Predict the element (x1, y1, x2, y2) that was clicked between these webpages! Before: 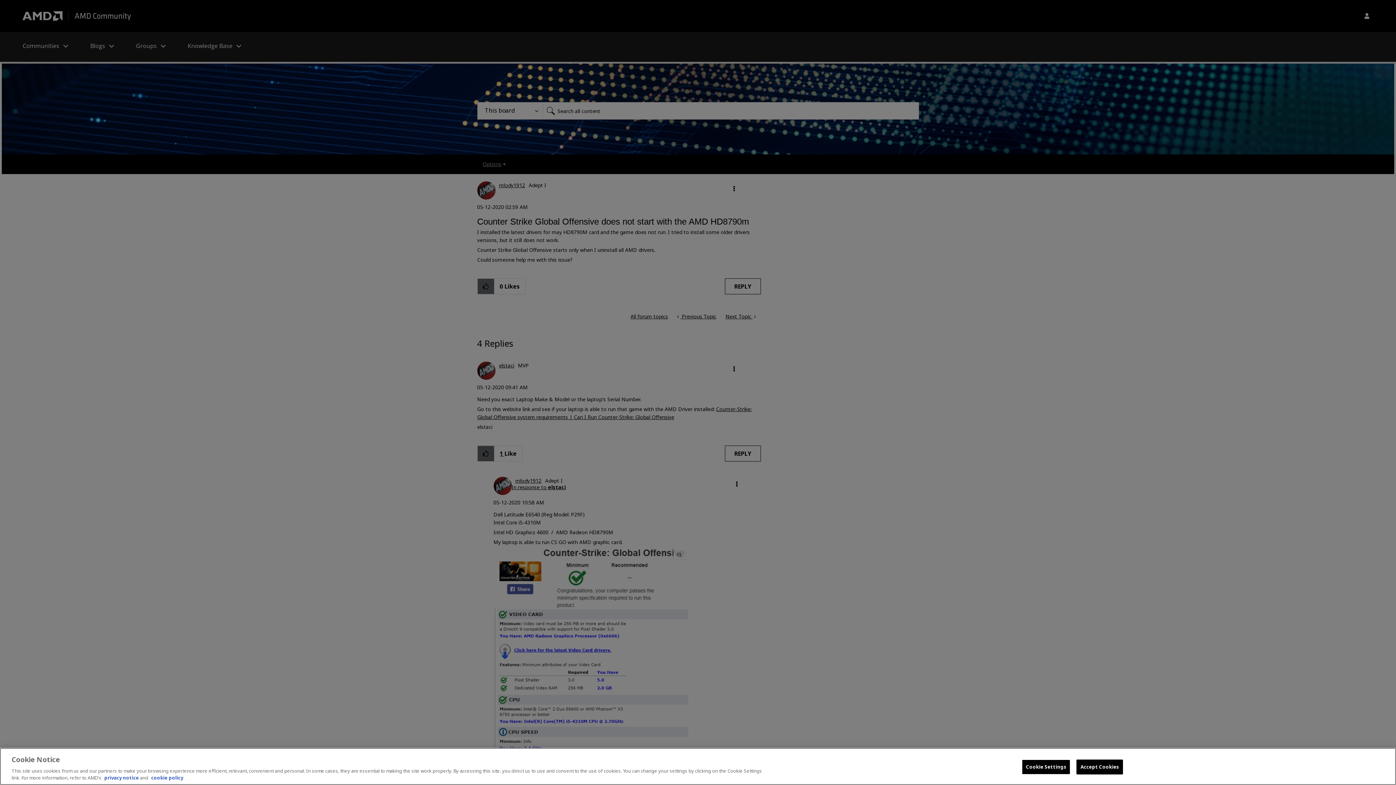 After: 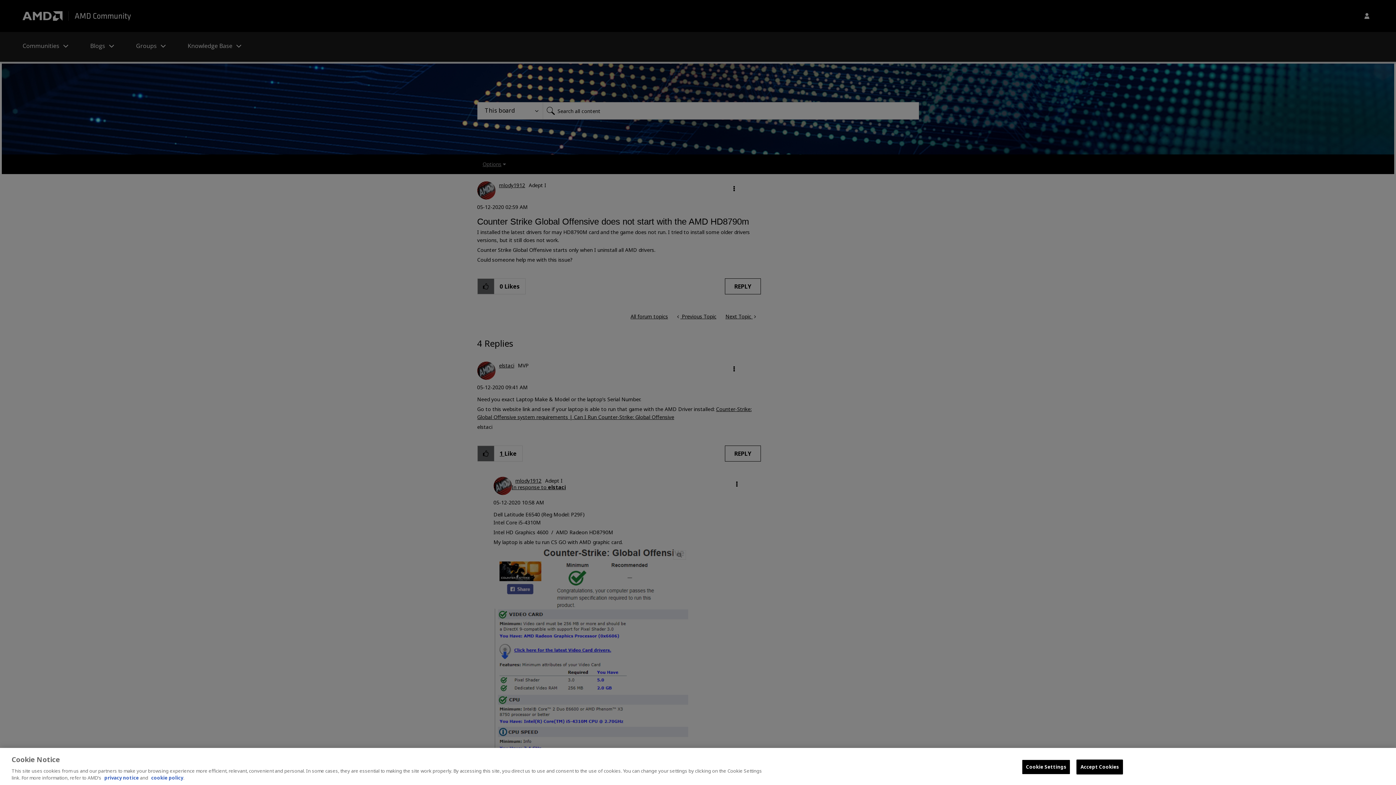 Action: label: cookie policy bbox: (151, 774, 183, 781)